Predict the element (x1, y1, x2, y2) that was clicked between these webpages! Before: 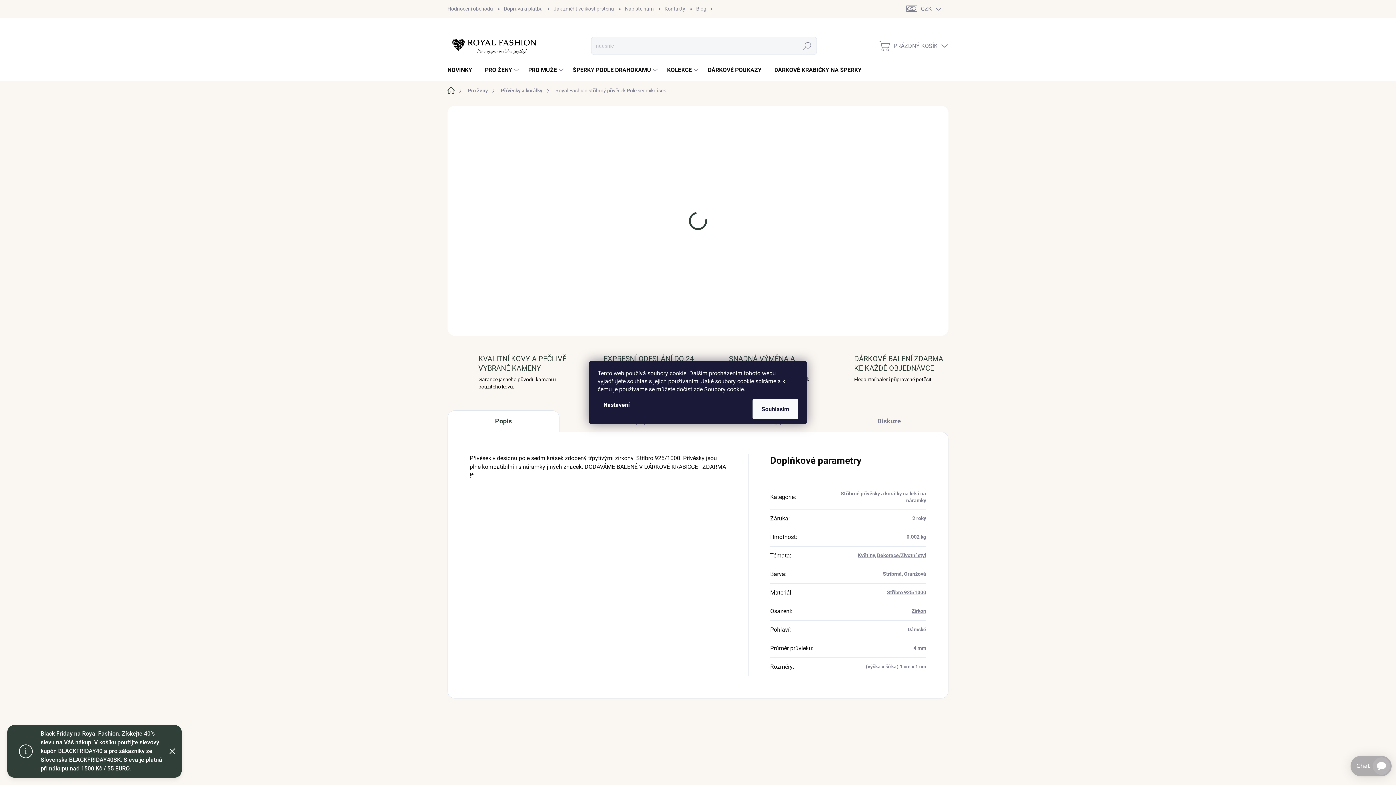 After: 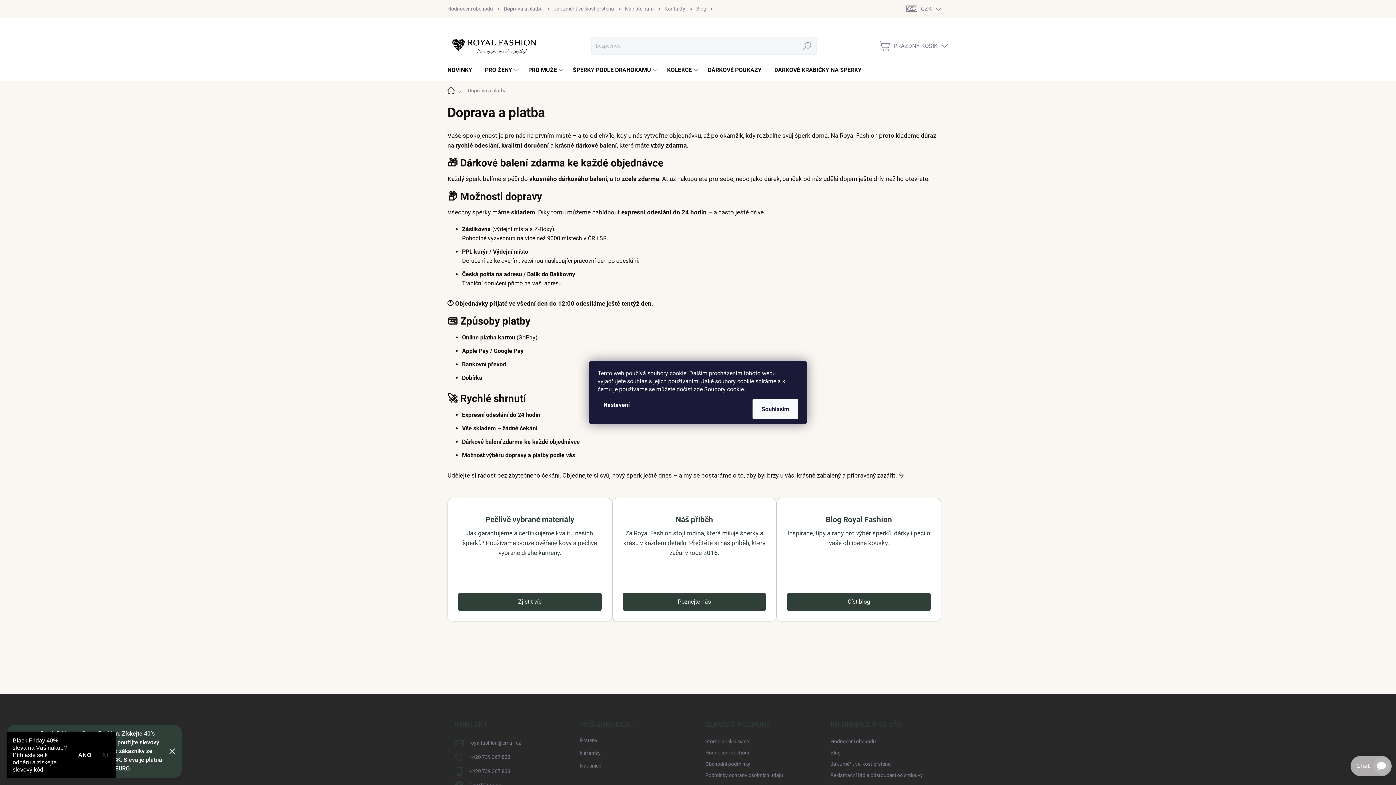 Action: label: Doprava a platba bbox: (498, 0, 548, 17)